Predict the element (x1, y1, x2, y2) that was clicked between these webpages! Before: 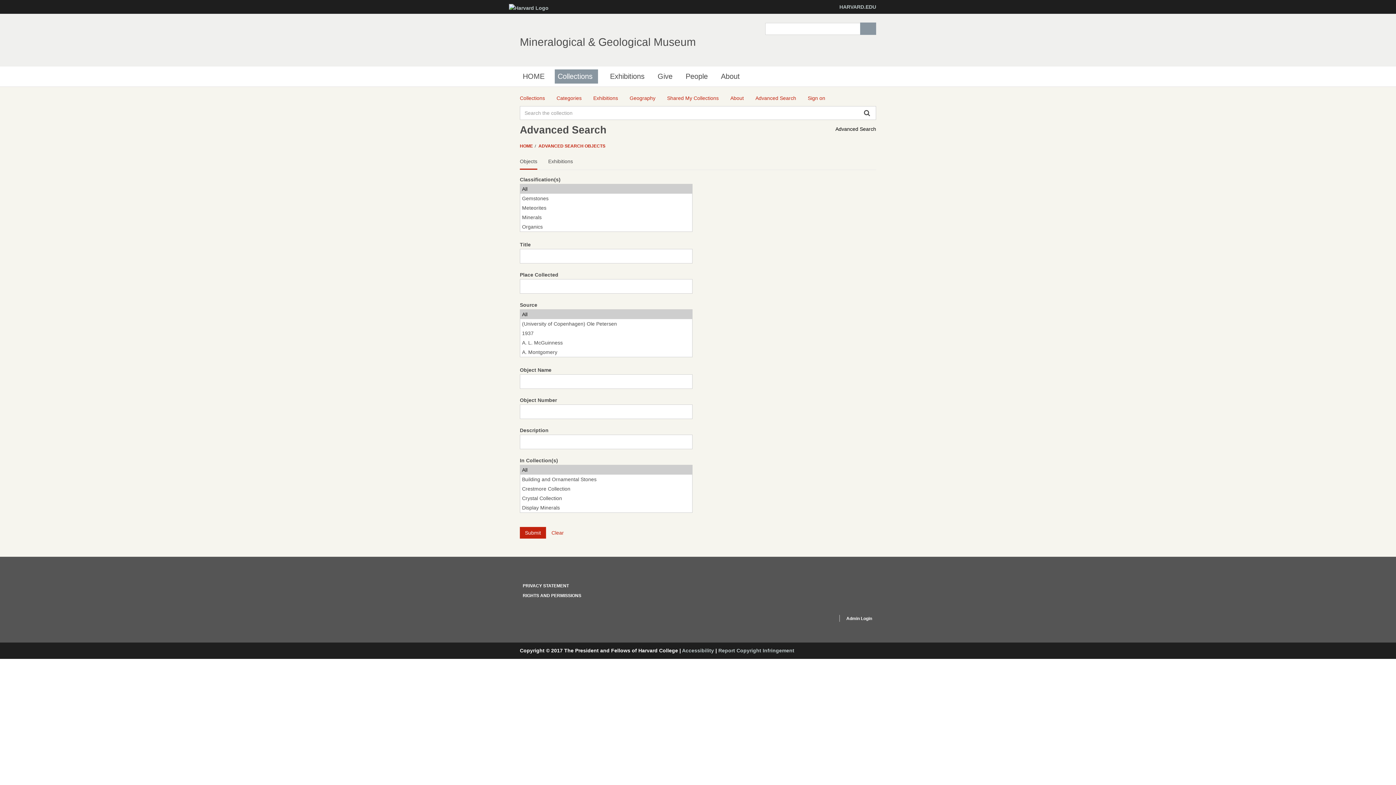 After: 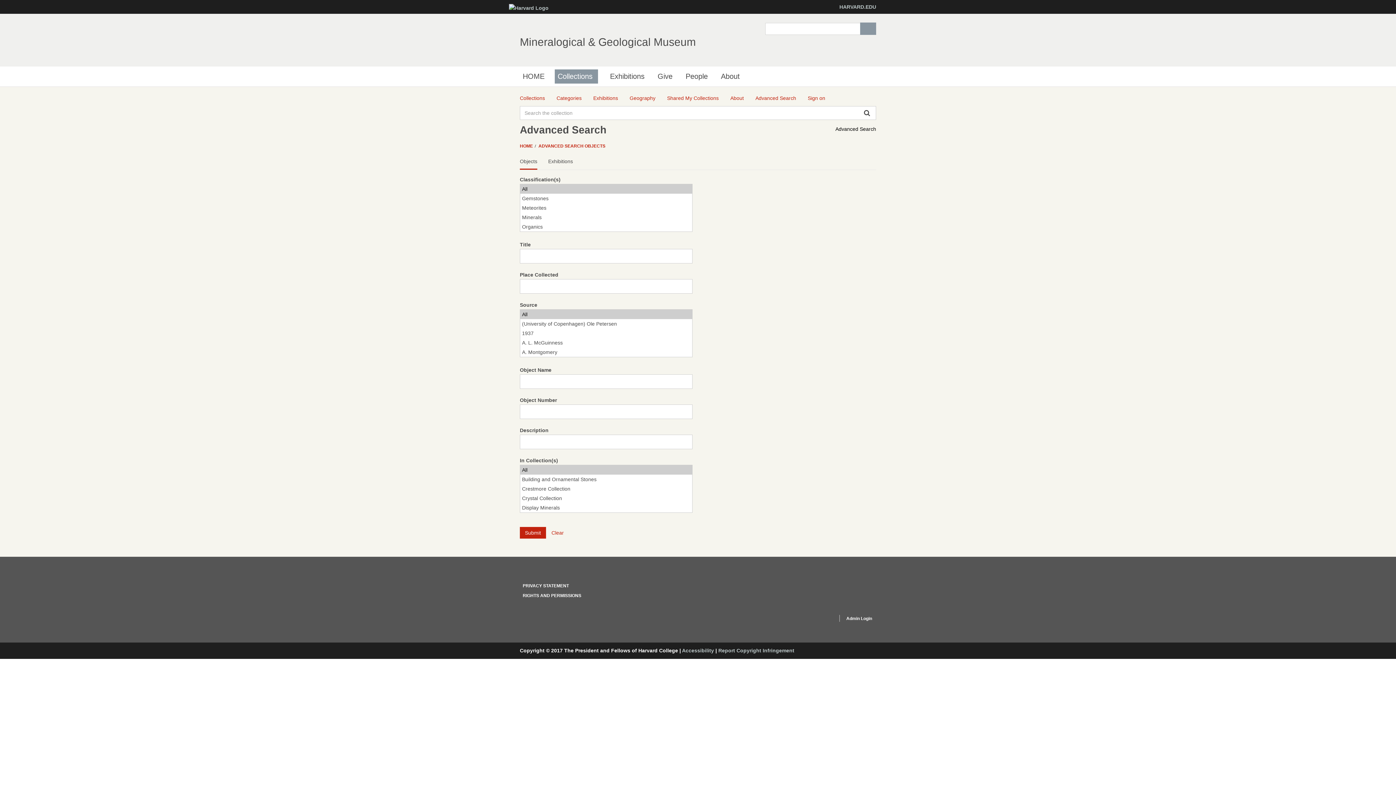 Action: bbox: (755, 94, 796, 102) label: Advanced Search